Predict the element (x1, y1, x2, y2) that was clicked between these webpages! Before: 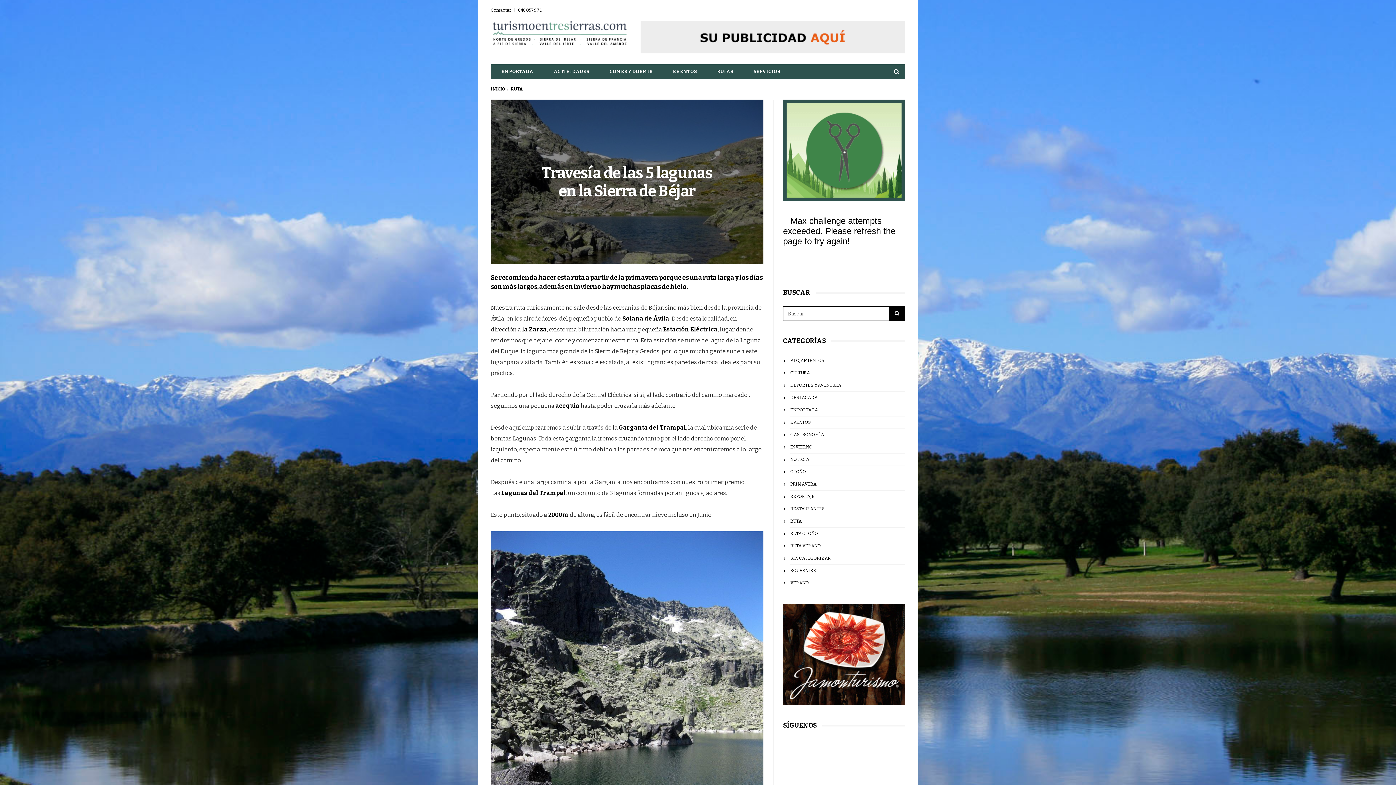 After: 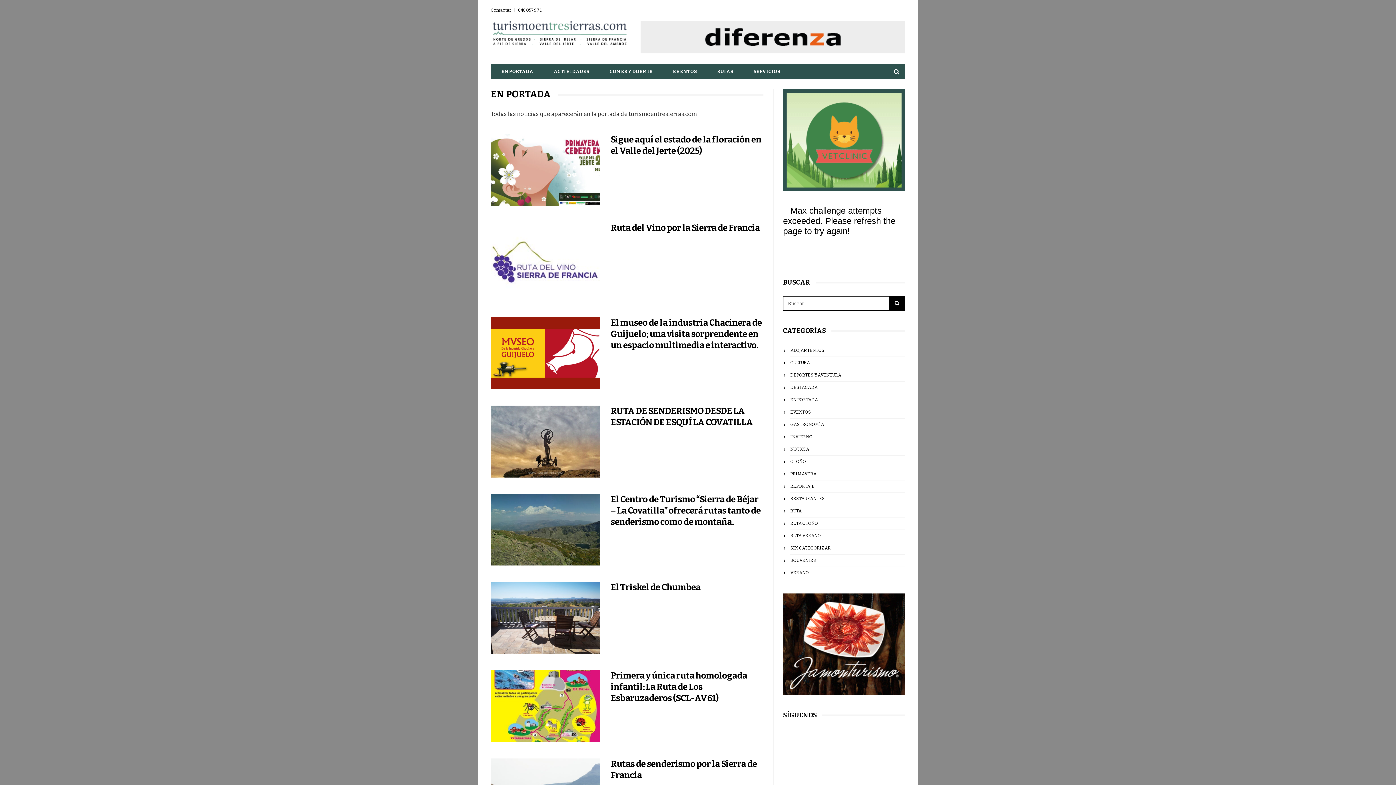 Action: label: EN PORTADA bbox: (790, 407, 818, 412)